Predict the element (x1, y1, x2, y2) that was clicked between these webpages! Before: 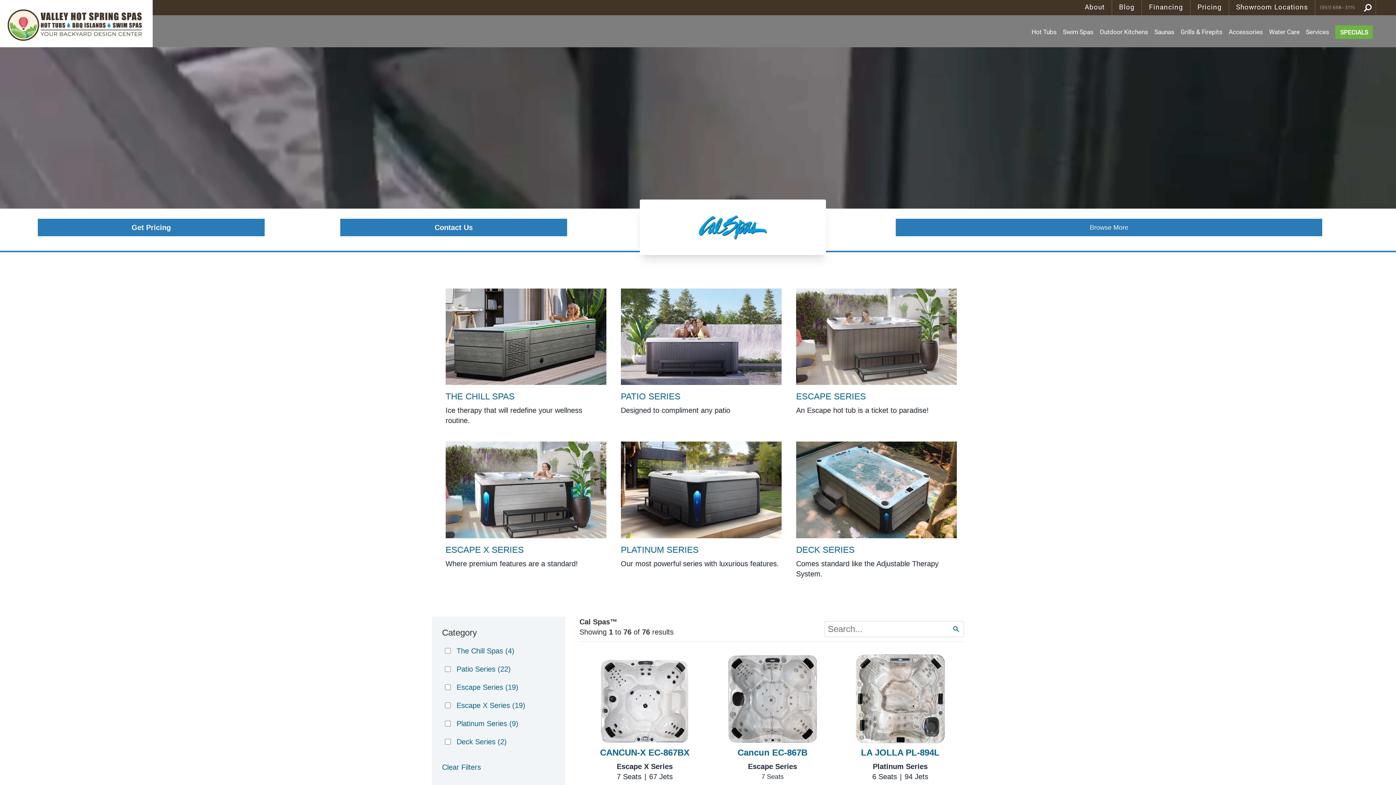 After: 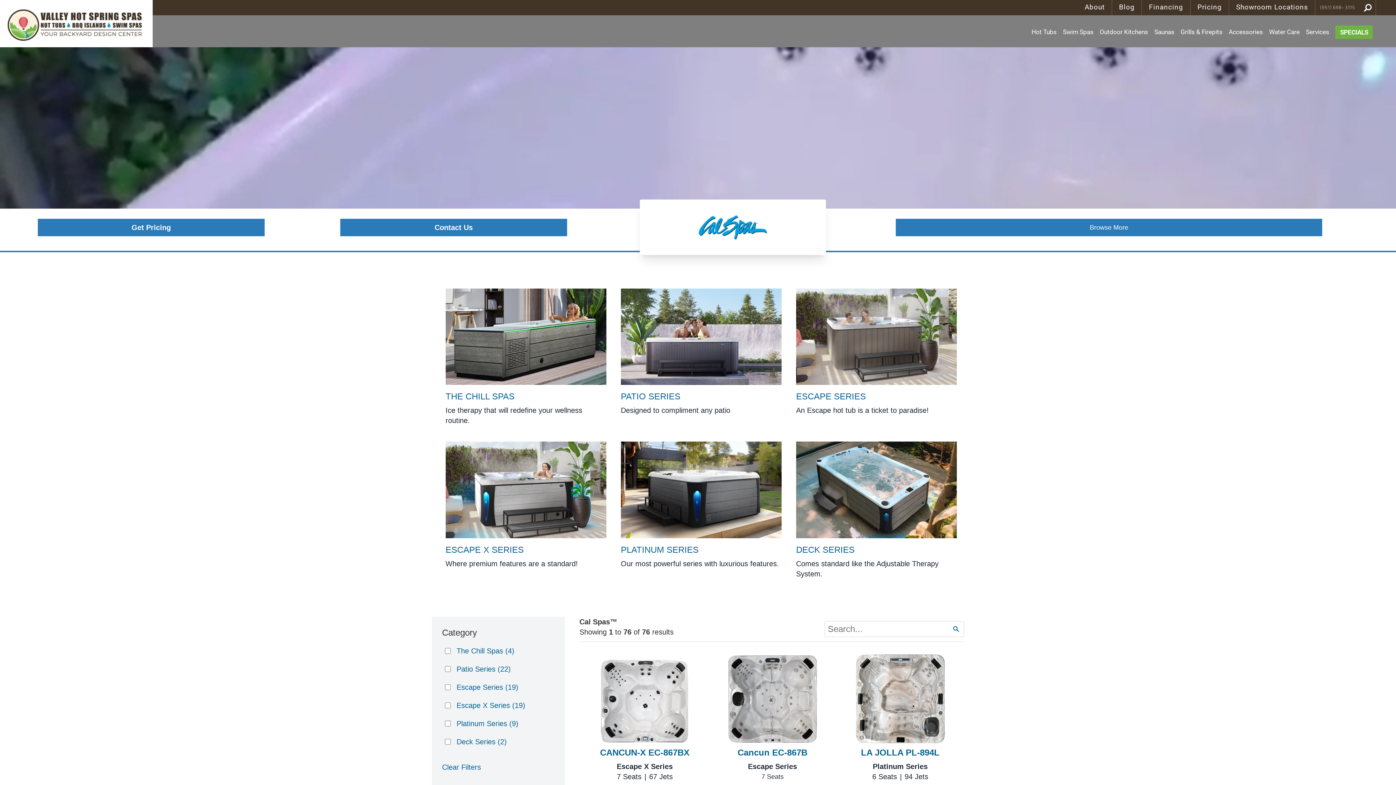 Action: label: (951) 698-3115 bbox: (1320, 4, 1355, 10)